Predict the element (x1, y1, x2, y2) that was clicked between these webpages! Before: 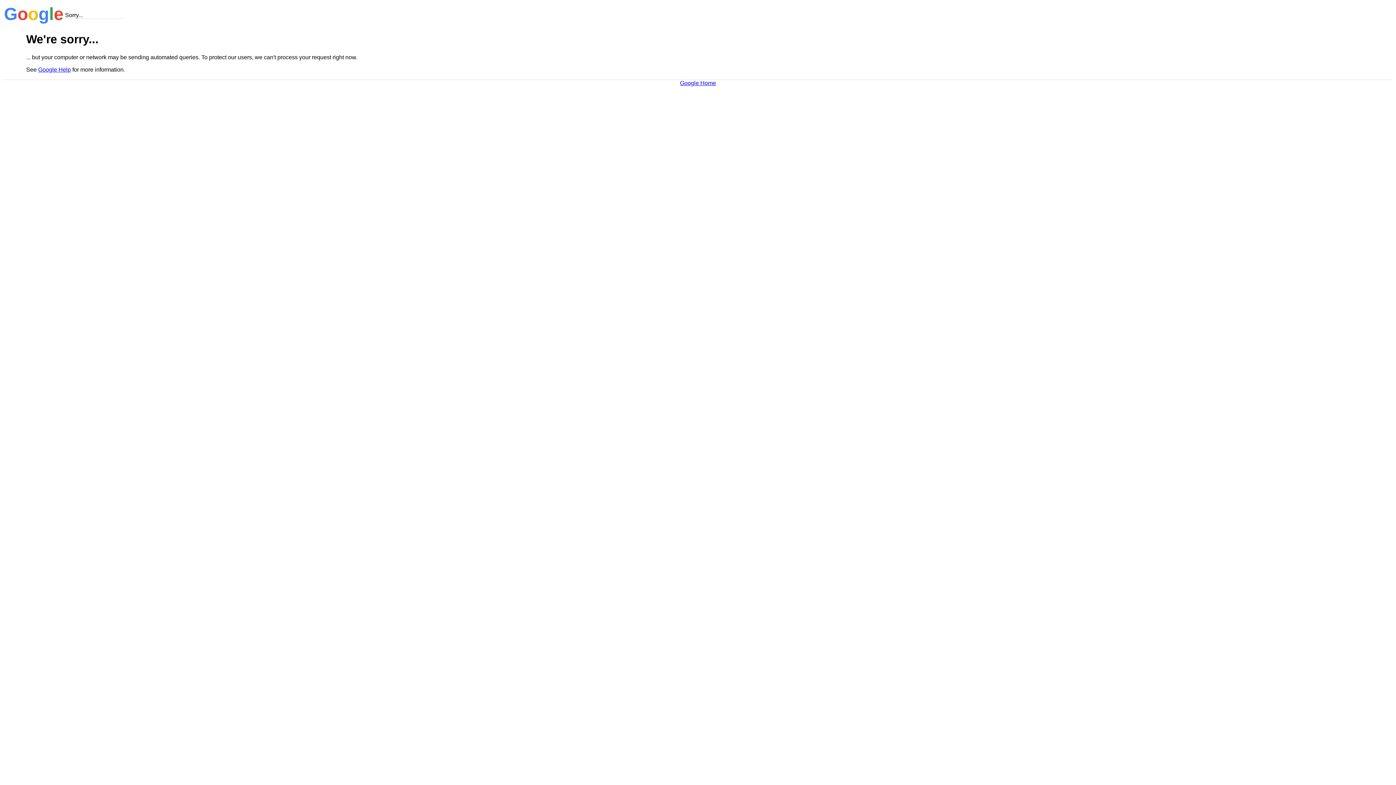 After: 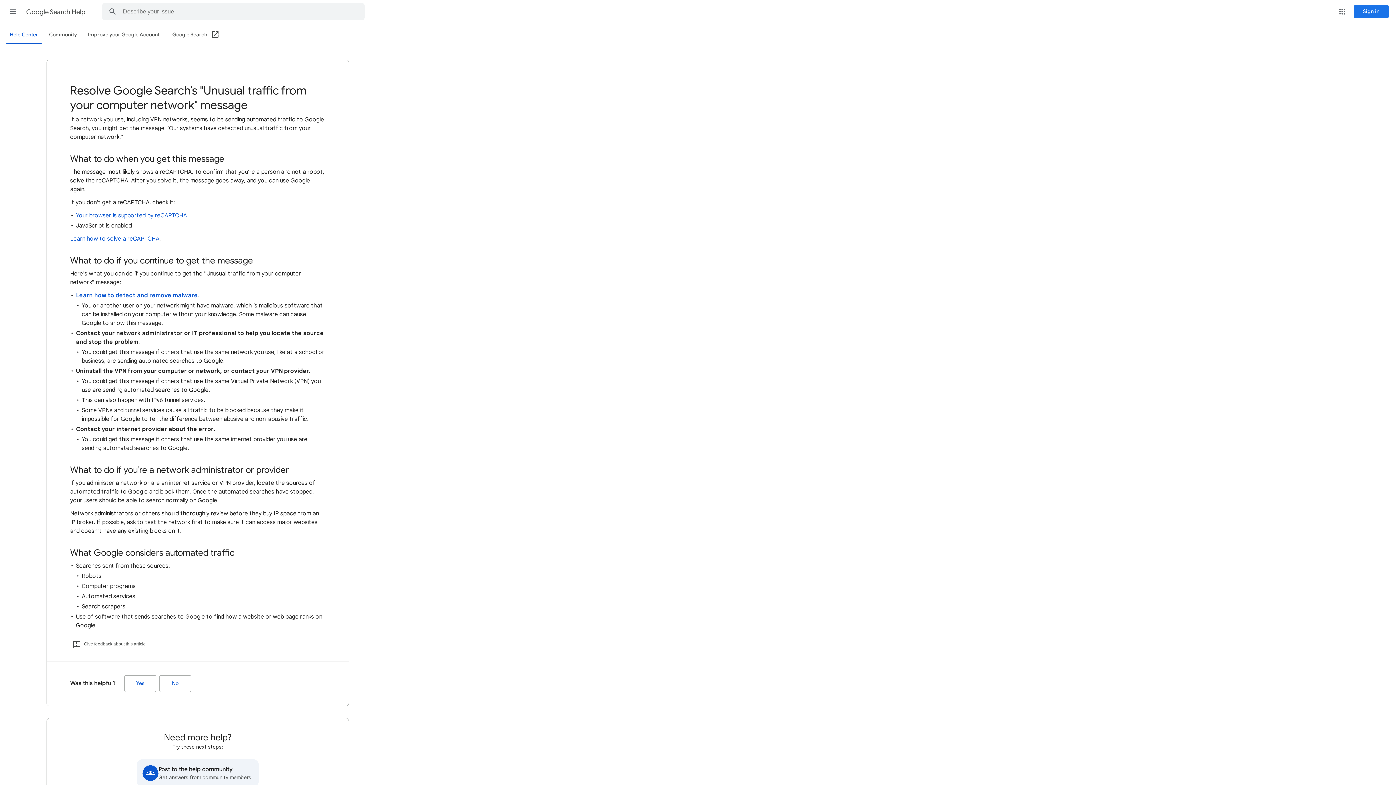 Action: label: Google Help bbox: (38, 66, 70, 72)